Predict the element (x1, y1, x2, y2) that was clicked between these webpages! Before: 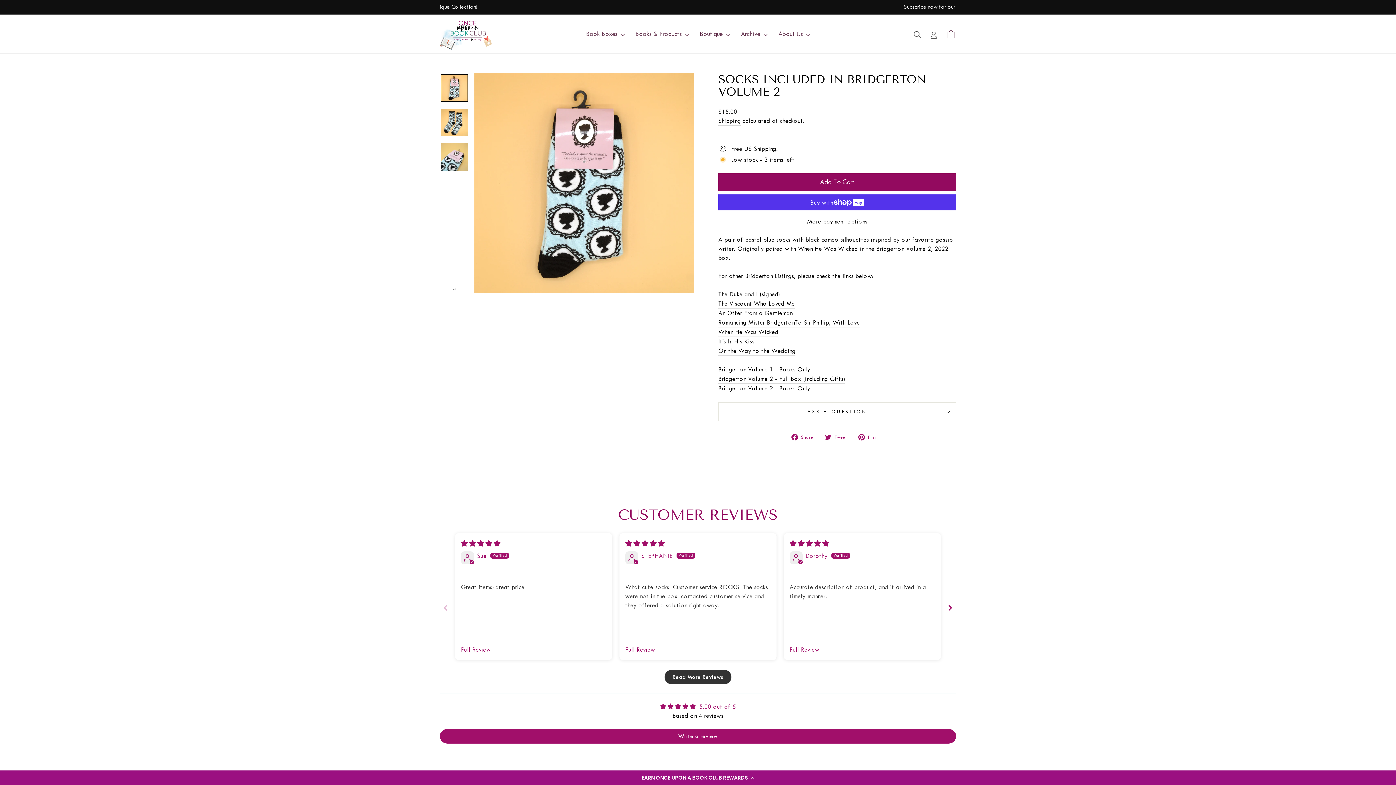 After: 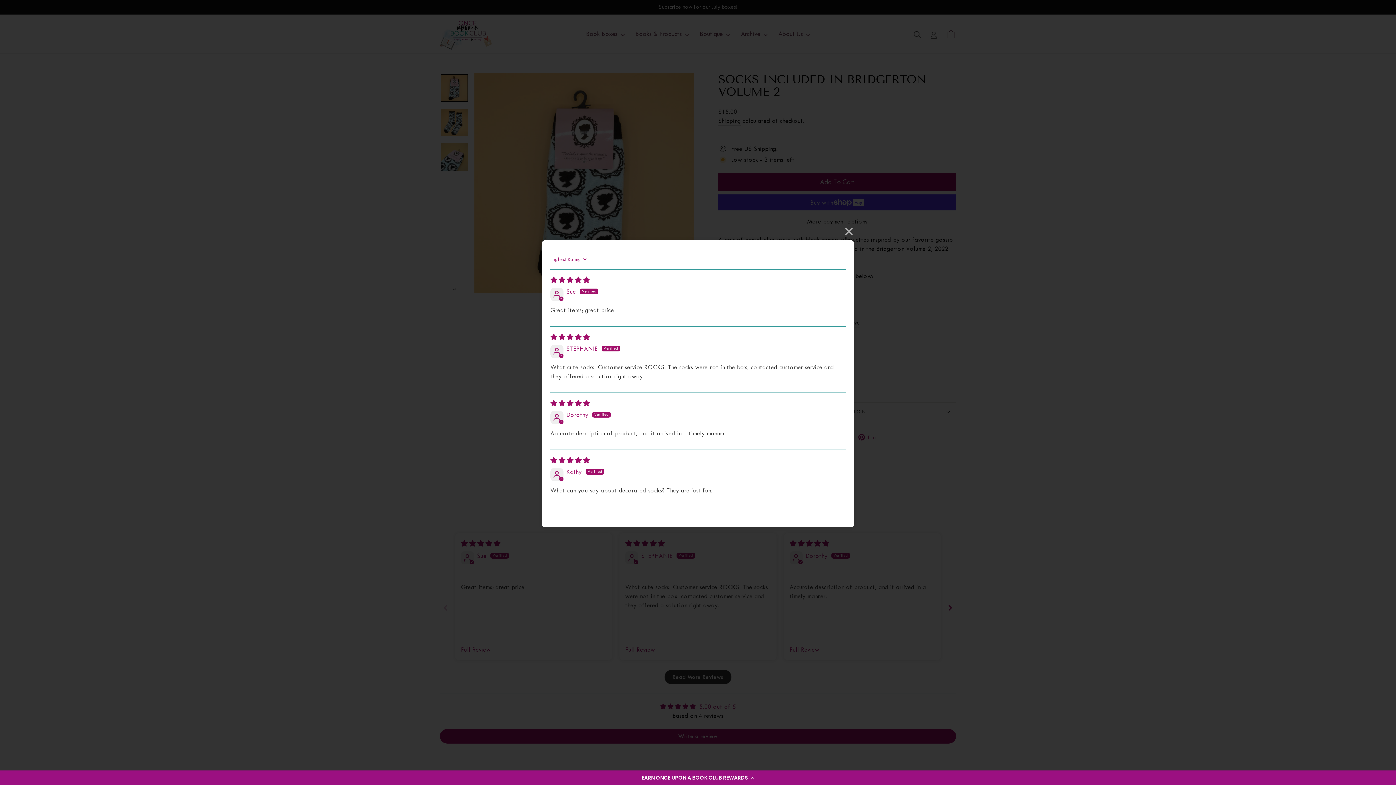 Action: bbox: (664, 670, 731, 684) label: Read More Reviews